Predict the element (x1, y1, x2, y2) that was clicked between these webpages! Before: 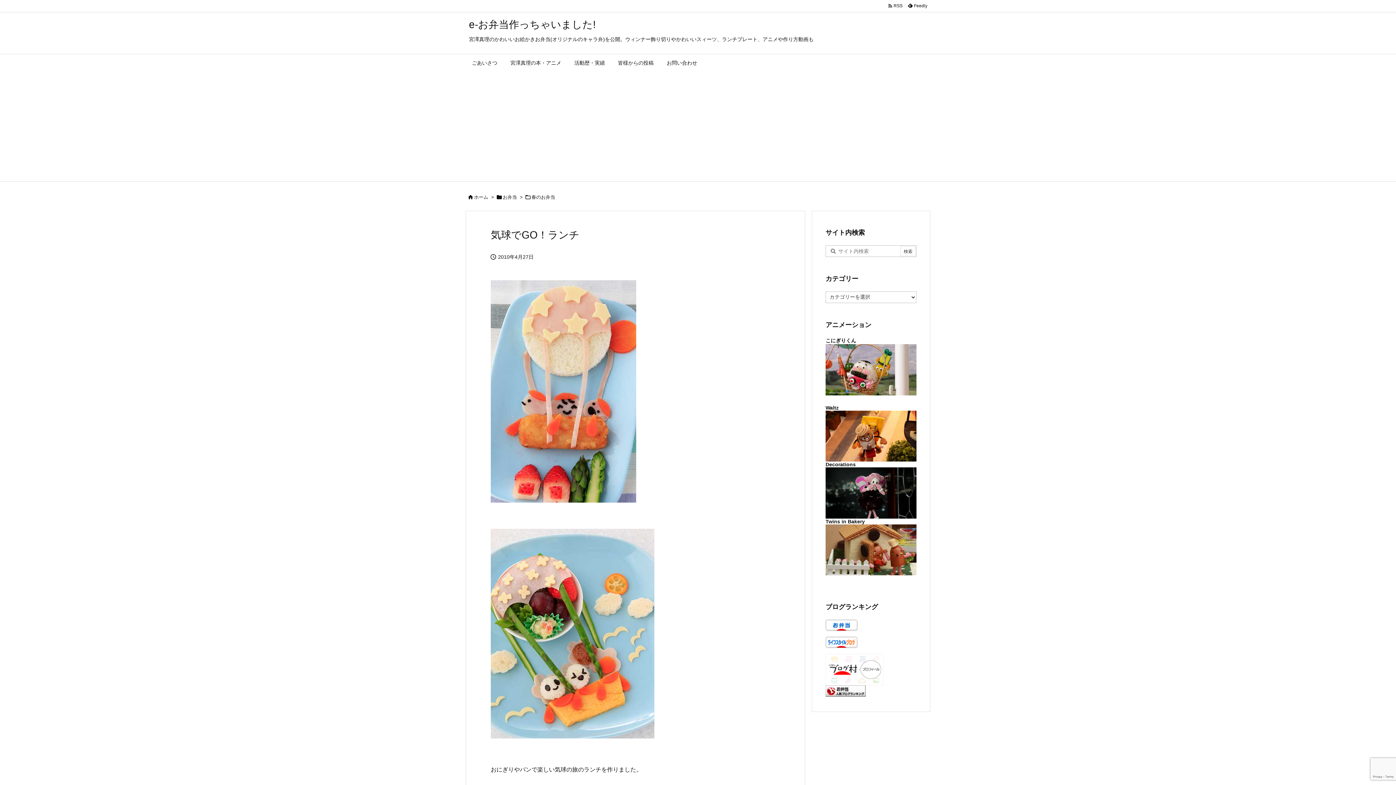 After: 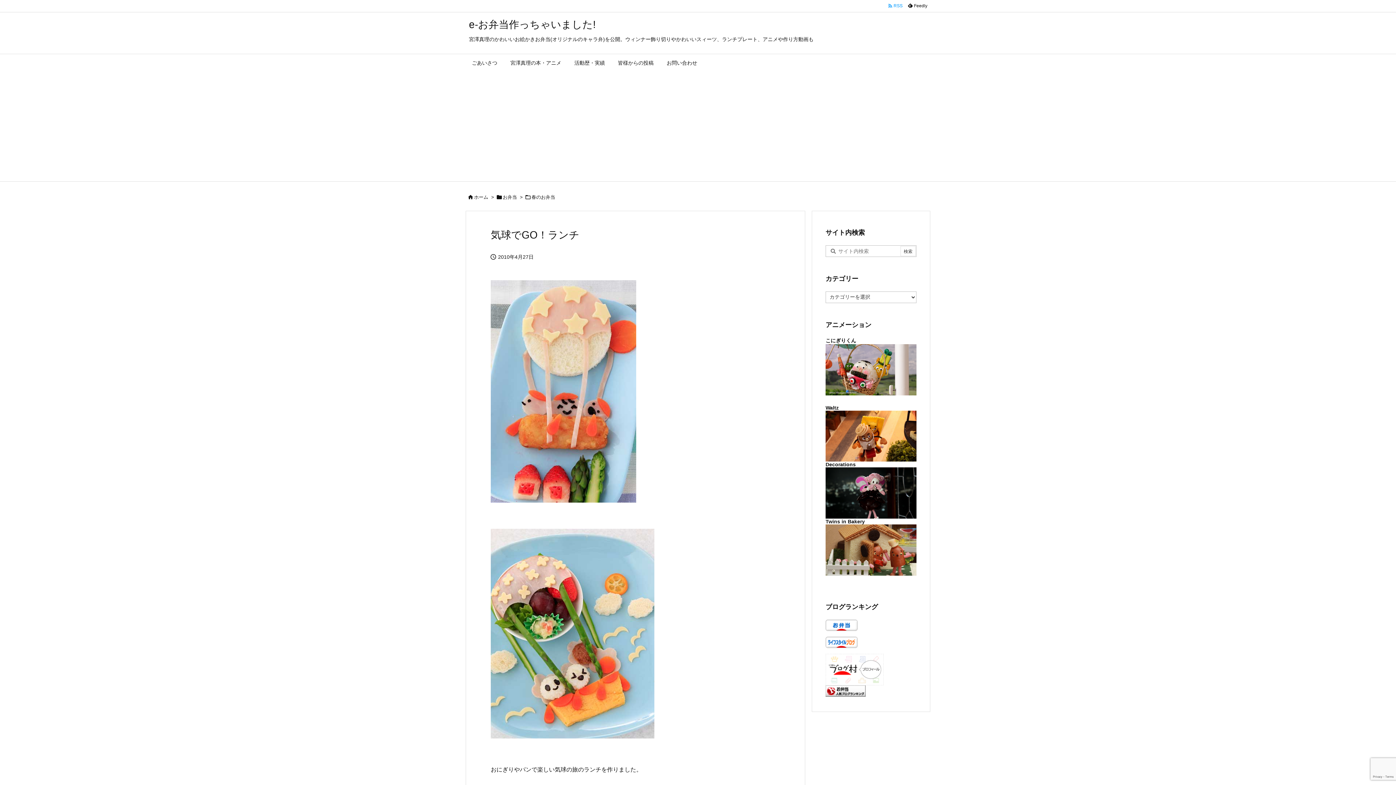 Action: label:   RSS  bbox: (885, 2, 905, 9)